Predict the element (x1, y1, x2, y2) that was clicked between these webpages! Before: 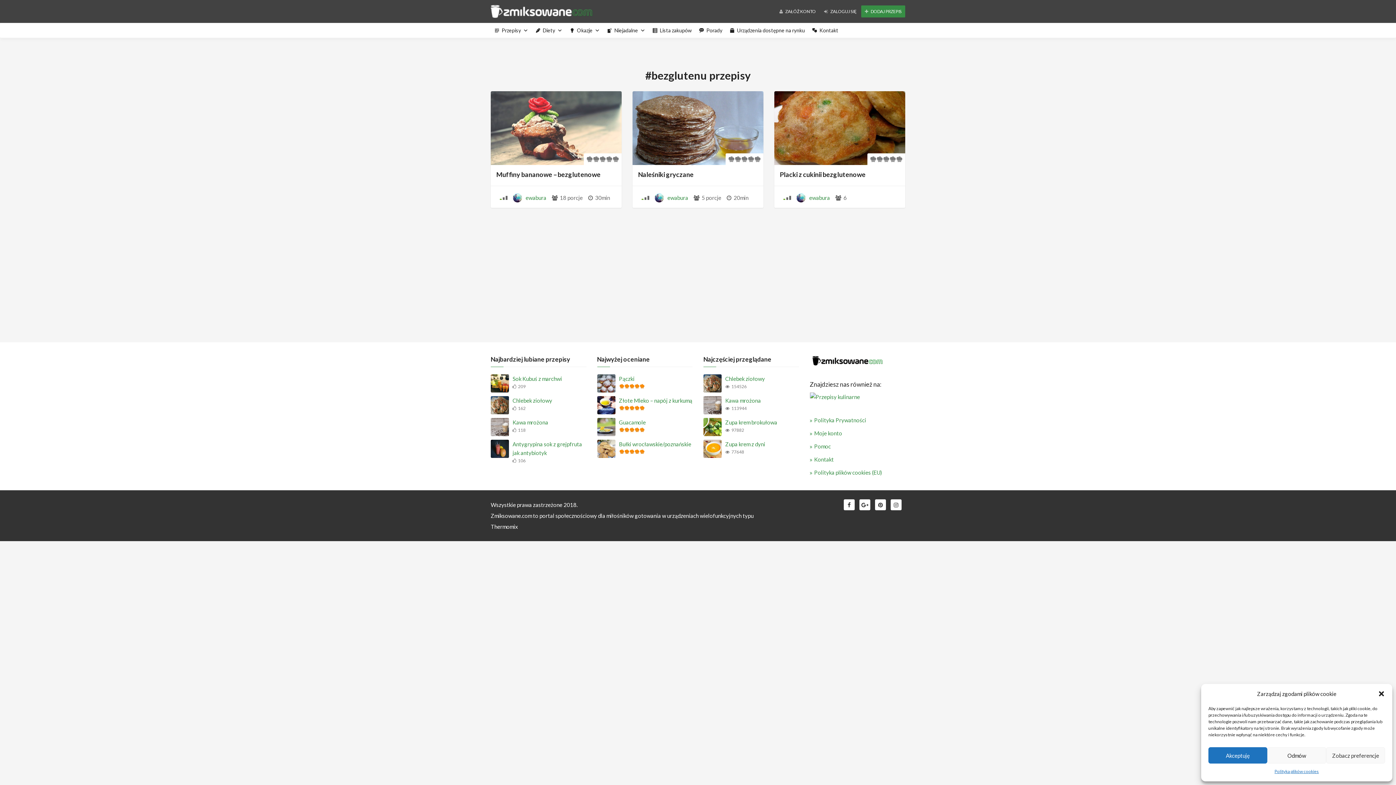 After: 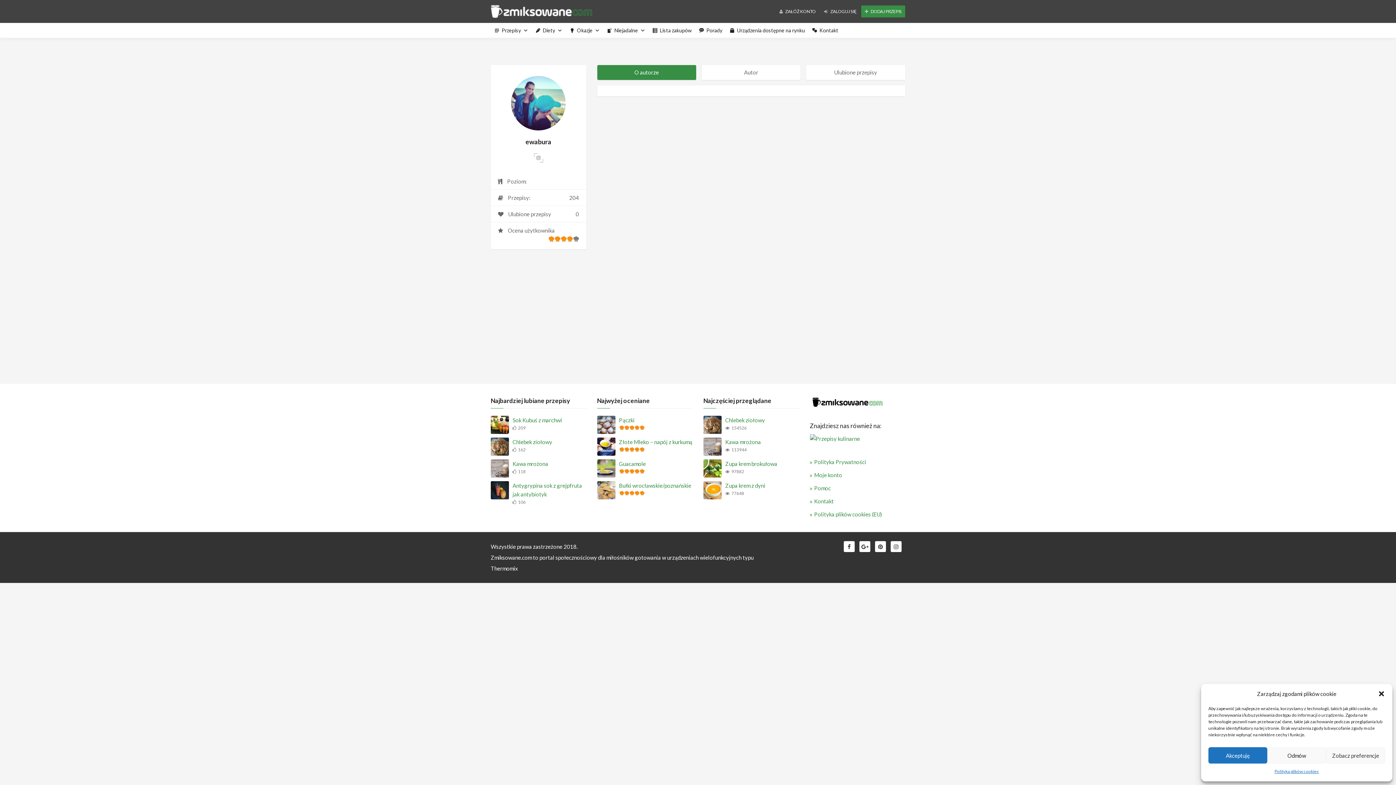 Action: label: ewabura bbox: (525, 194, 546, 200)